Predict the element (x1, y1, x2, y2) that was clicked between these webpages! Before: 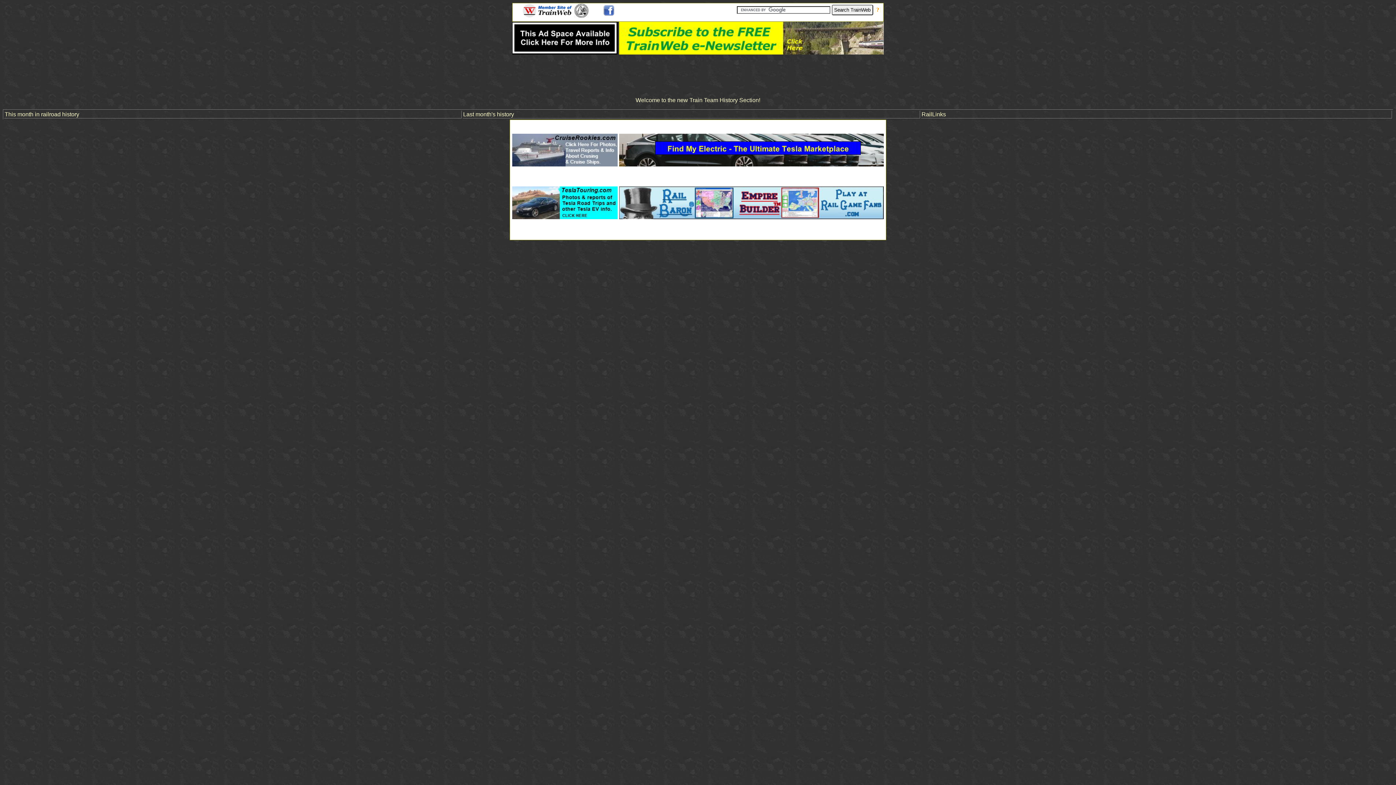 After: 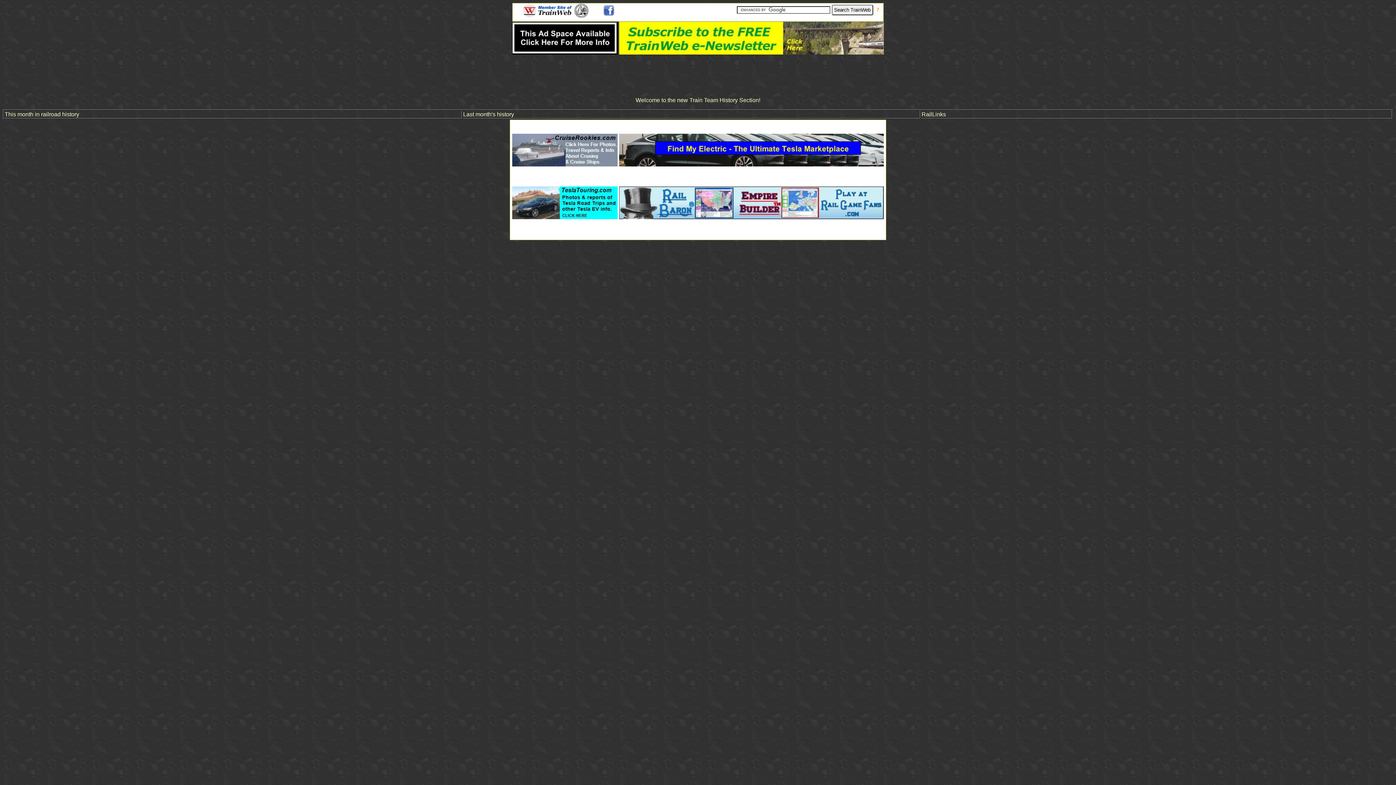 Action: bbox: (512, 49, 617, 55)